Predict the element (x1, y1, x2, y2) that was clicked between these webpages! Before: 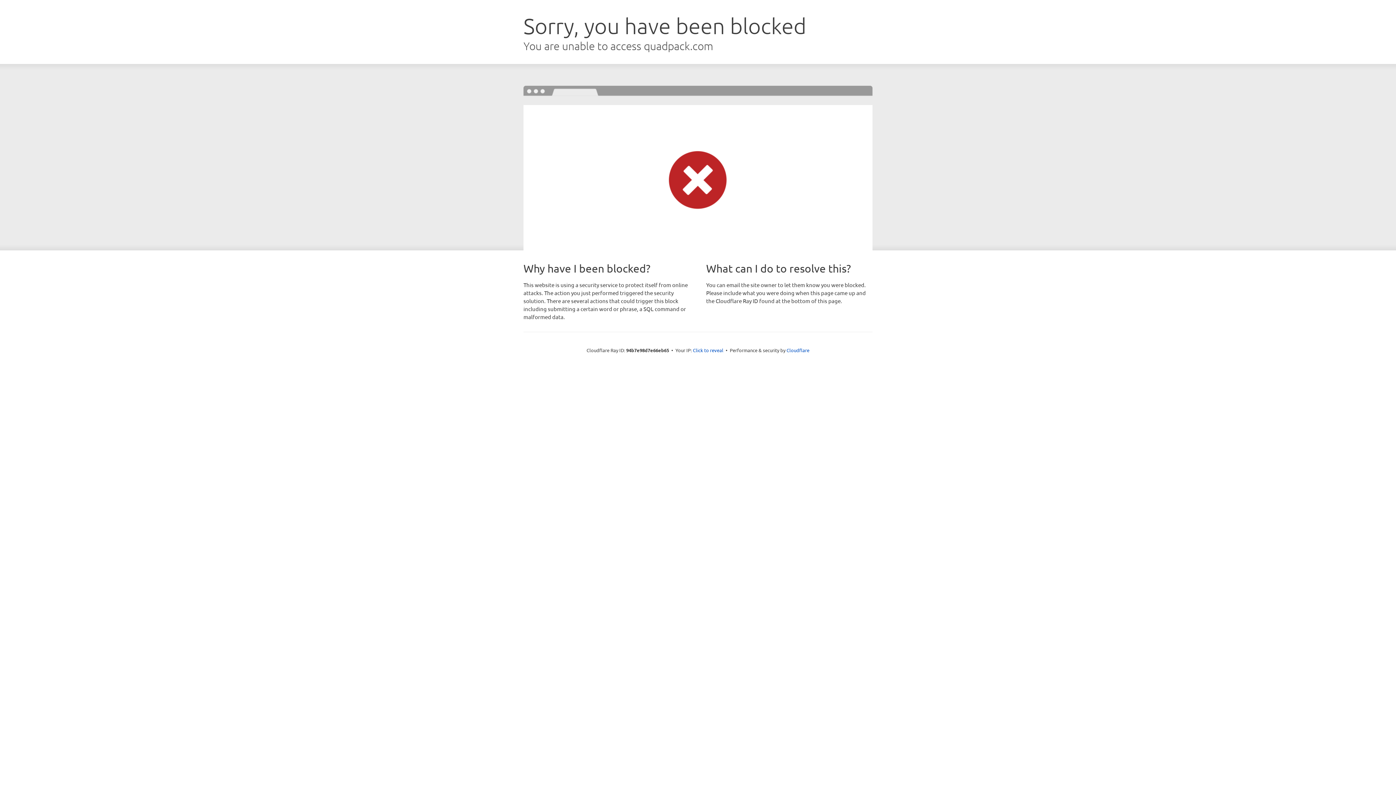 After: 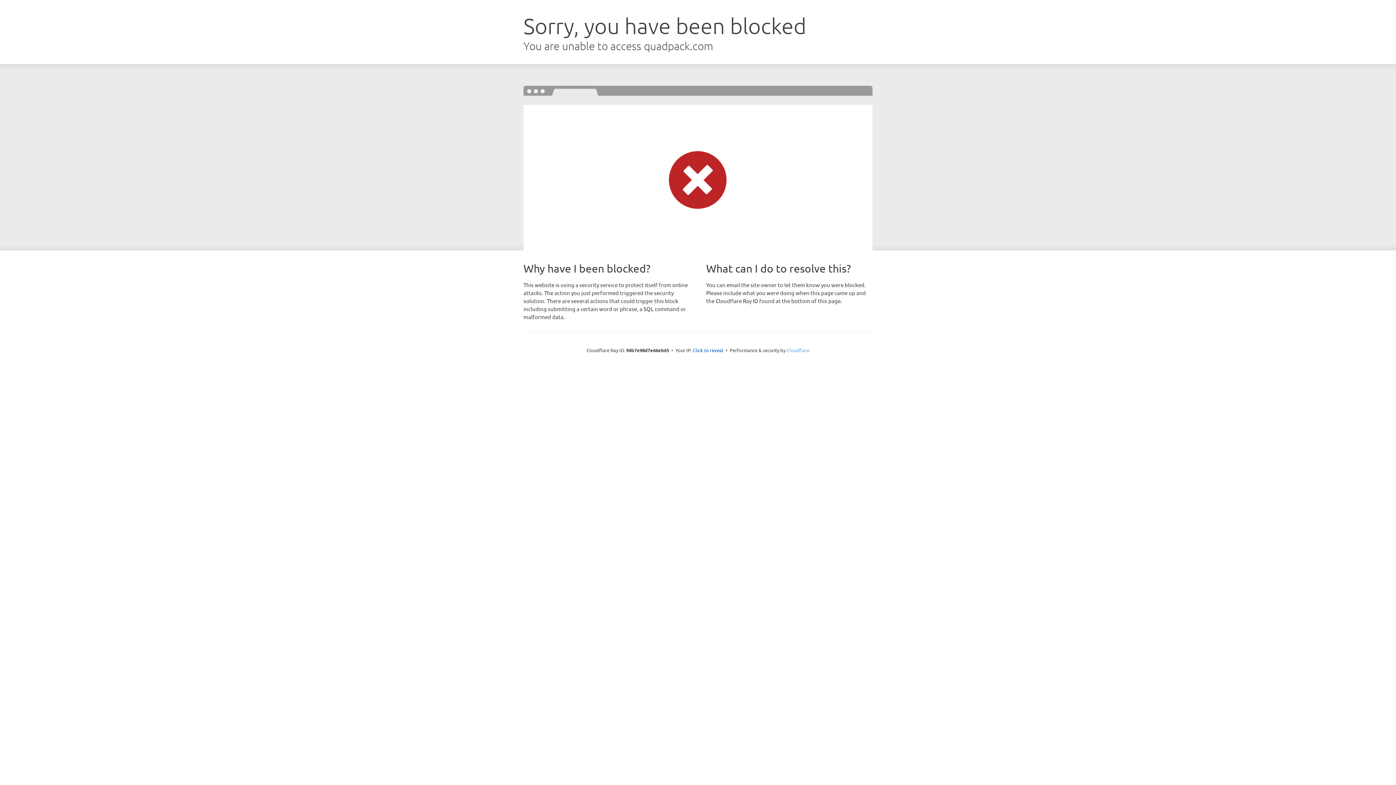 Action: label: Cloudflare bbox: (786, 347, 809, 353)